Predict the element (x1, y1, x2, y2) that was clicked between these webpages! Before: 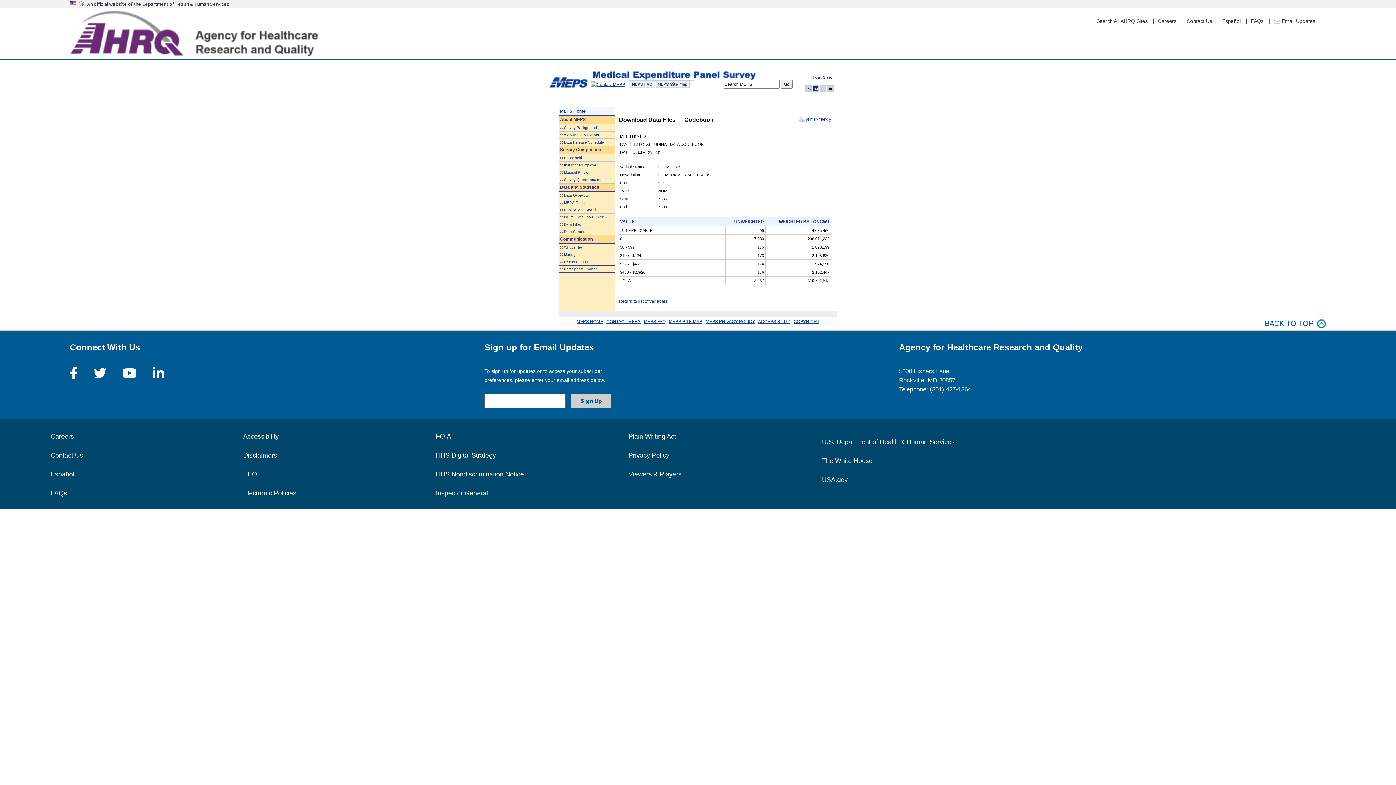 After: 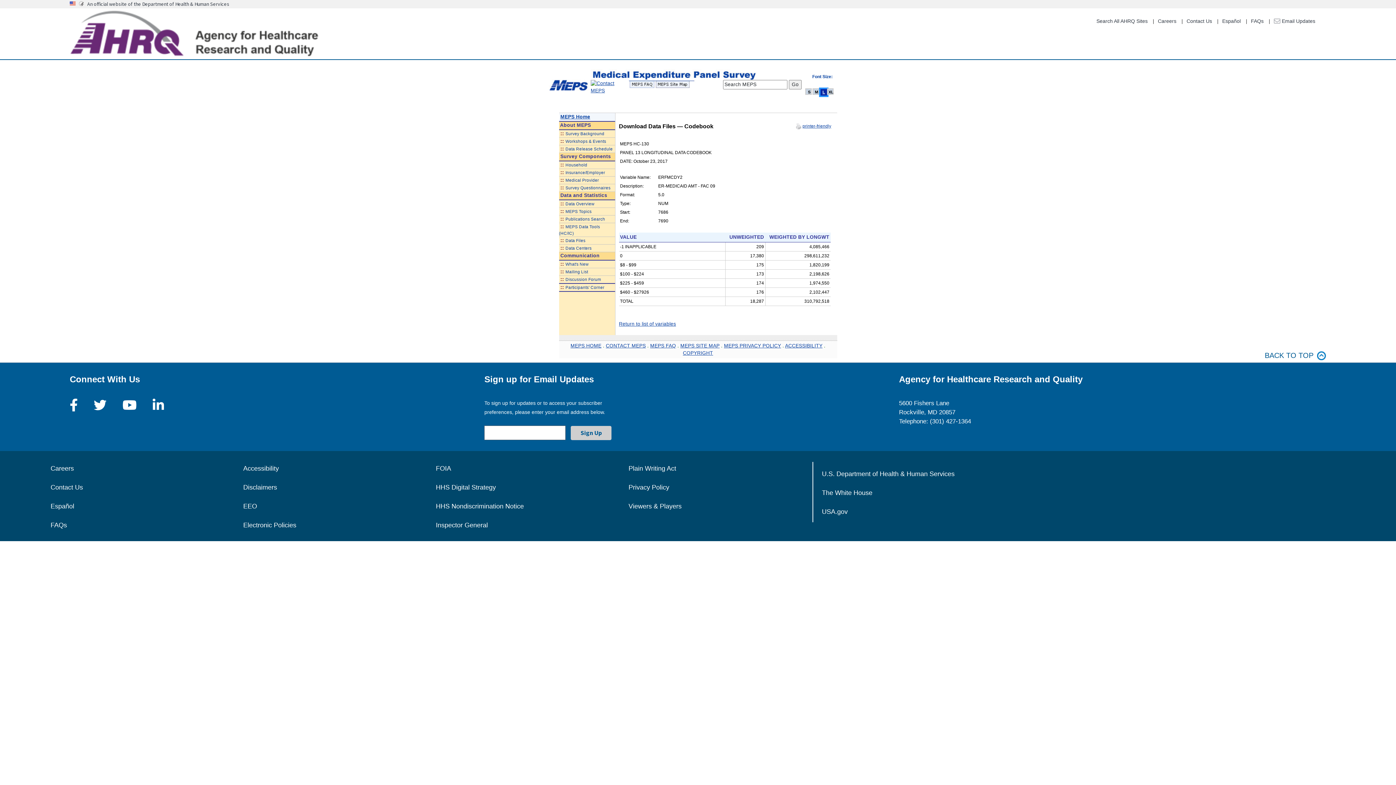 Action: label: L bbox: (820, 86, 827, 92)